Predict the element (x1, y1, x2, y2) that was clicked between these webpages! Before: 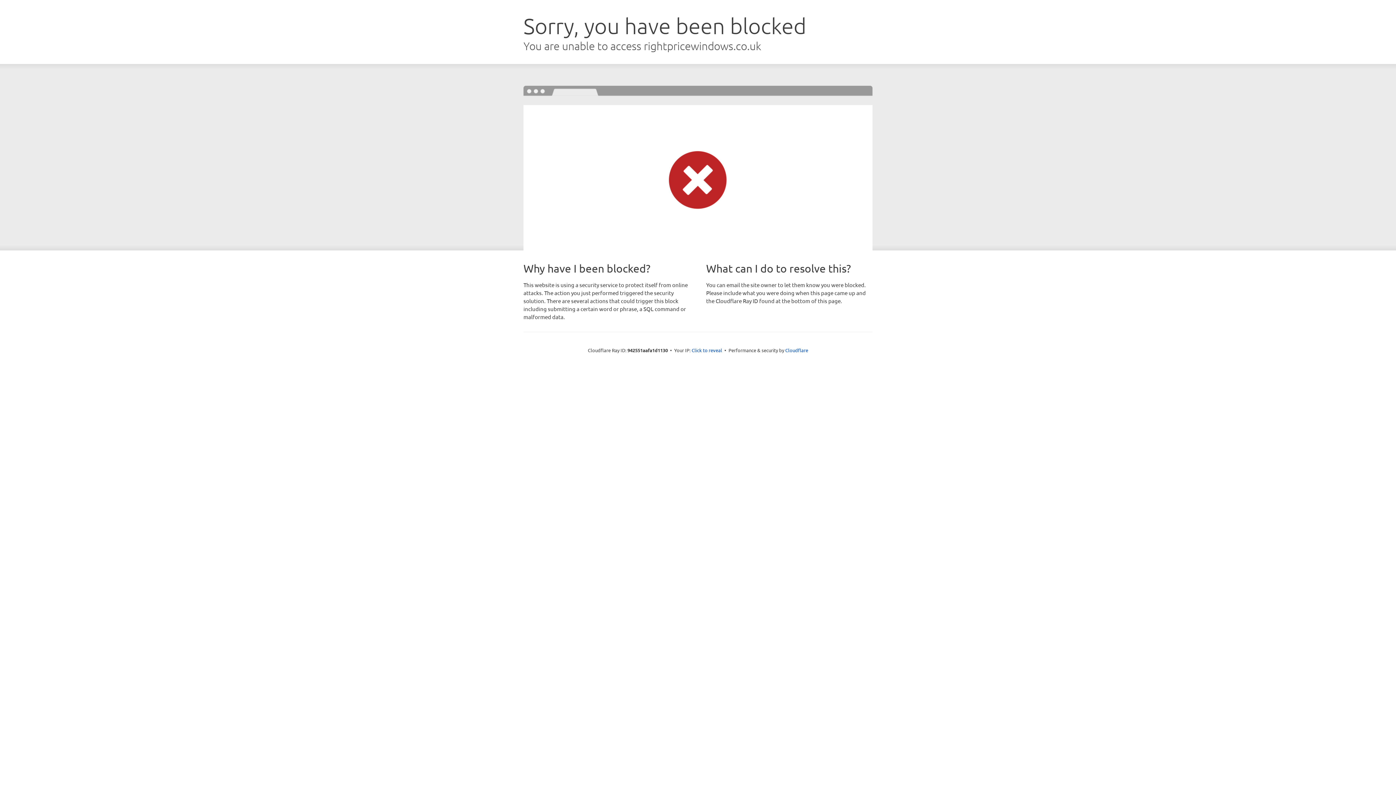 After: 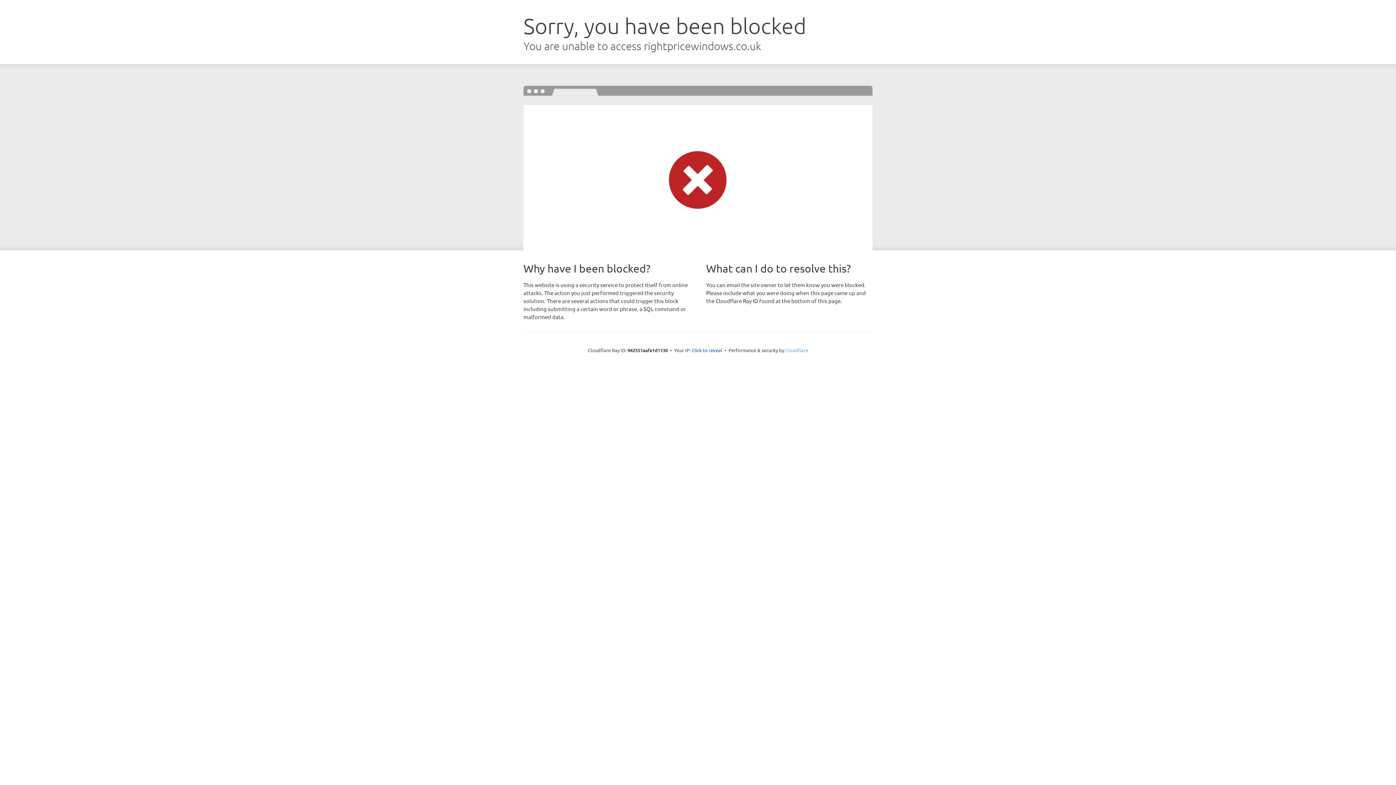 Action: label: Cloudflare bbox: (785, 347, 808, 353)